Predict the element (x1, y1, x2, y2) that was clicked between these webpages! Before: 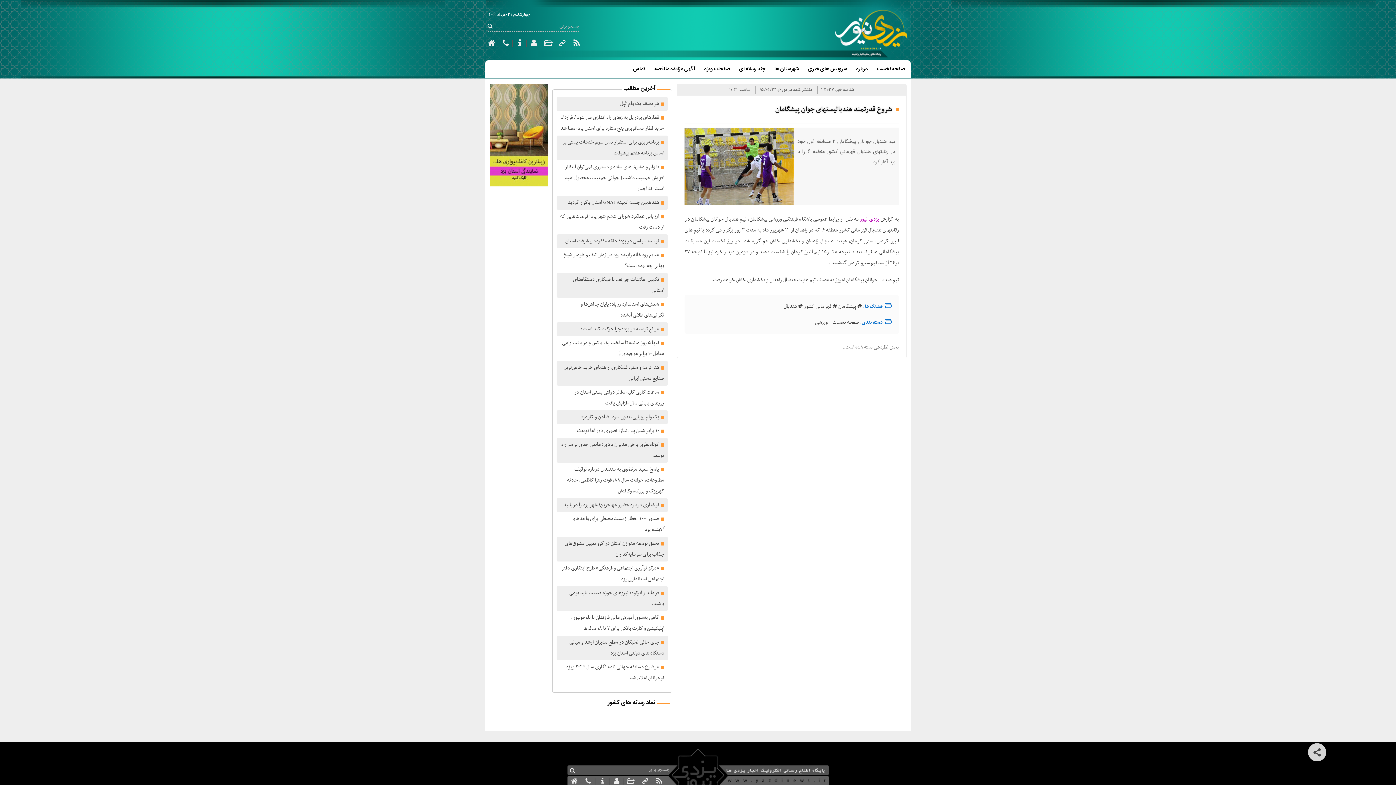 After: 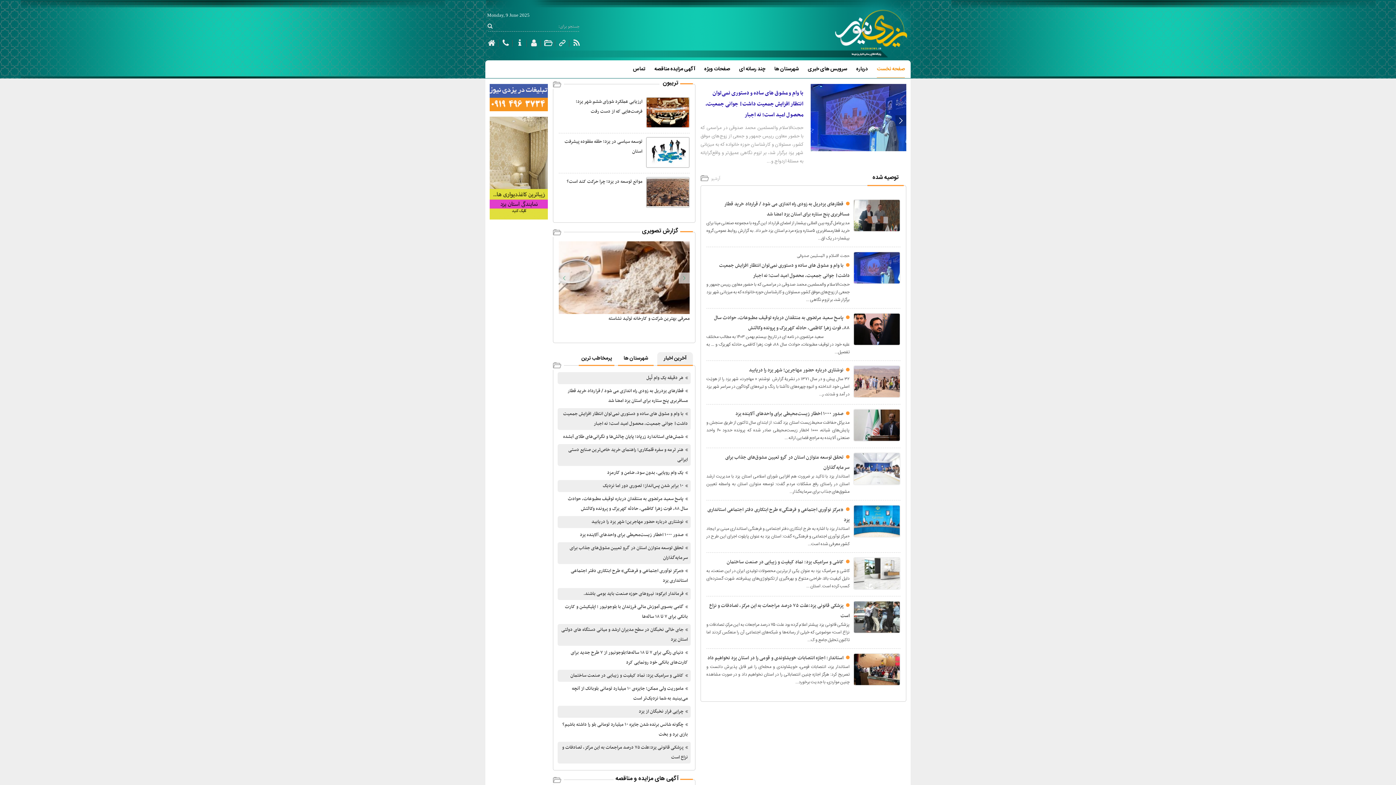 Action: bbox: (570, 777, 578, 786)